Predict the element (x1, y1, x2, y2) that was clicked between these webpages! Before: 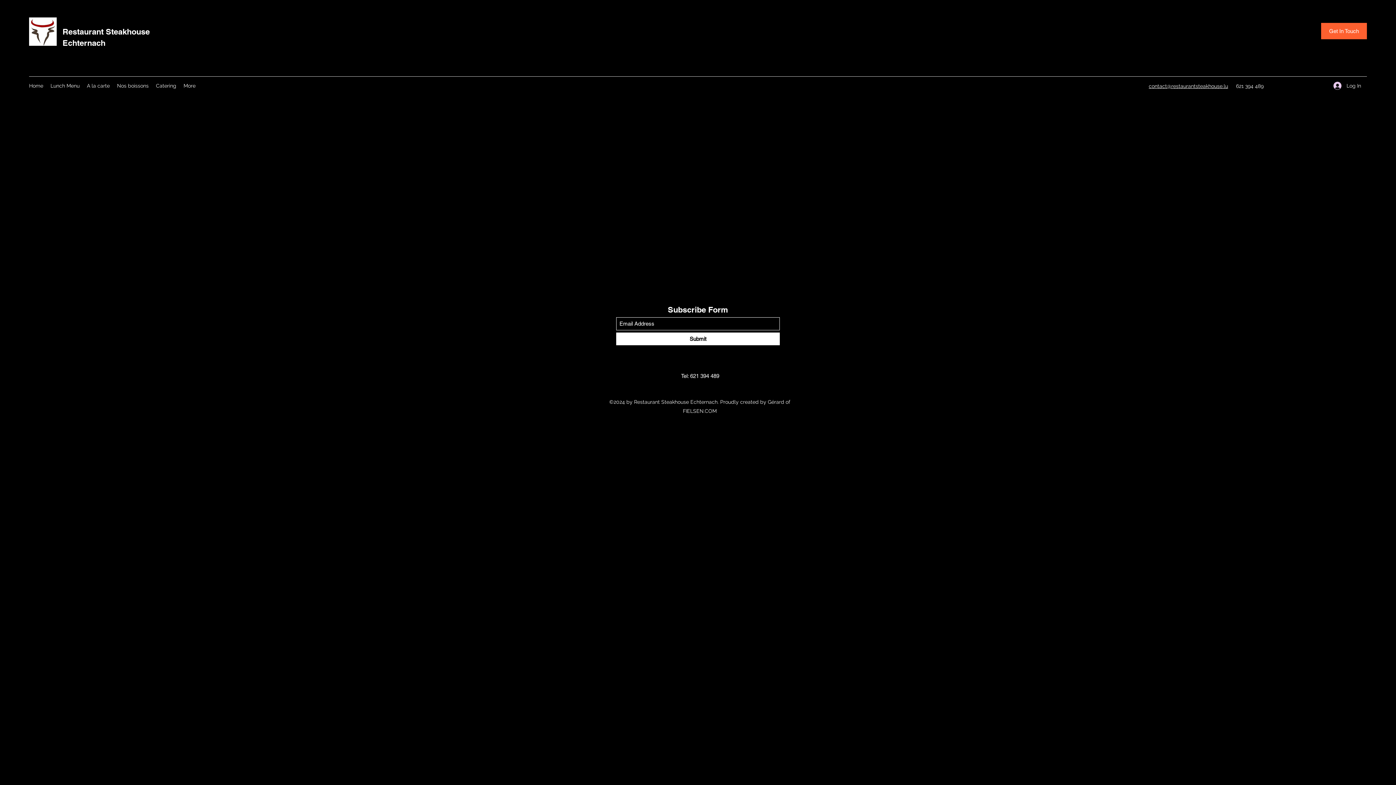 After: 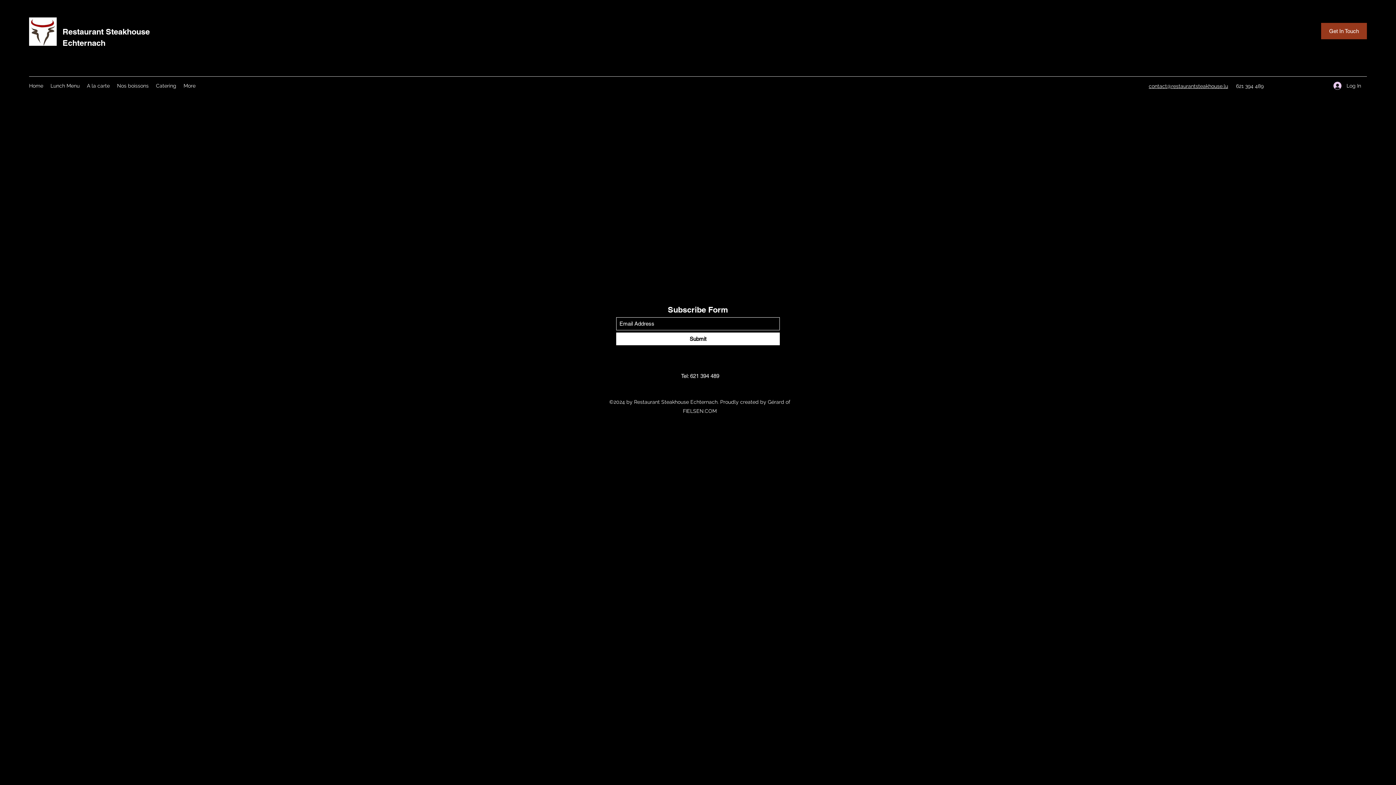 Action: bbox: (1321, 22, 1367, 39) label: Get In Touch